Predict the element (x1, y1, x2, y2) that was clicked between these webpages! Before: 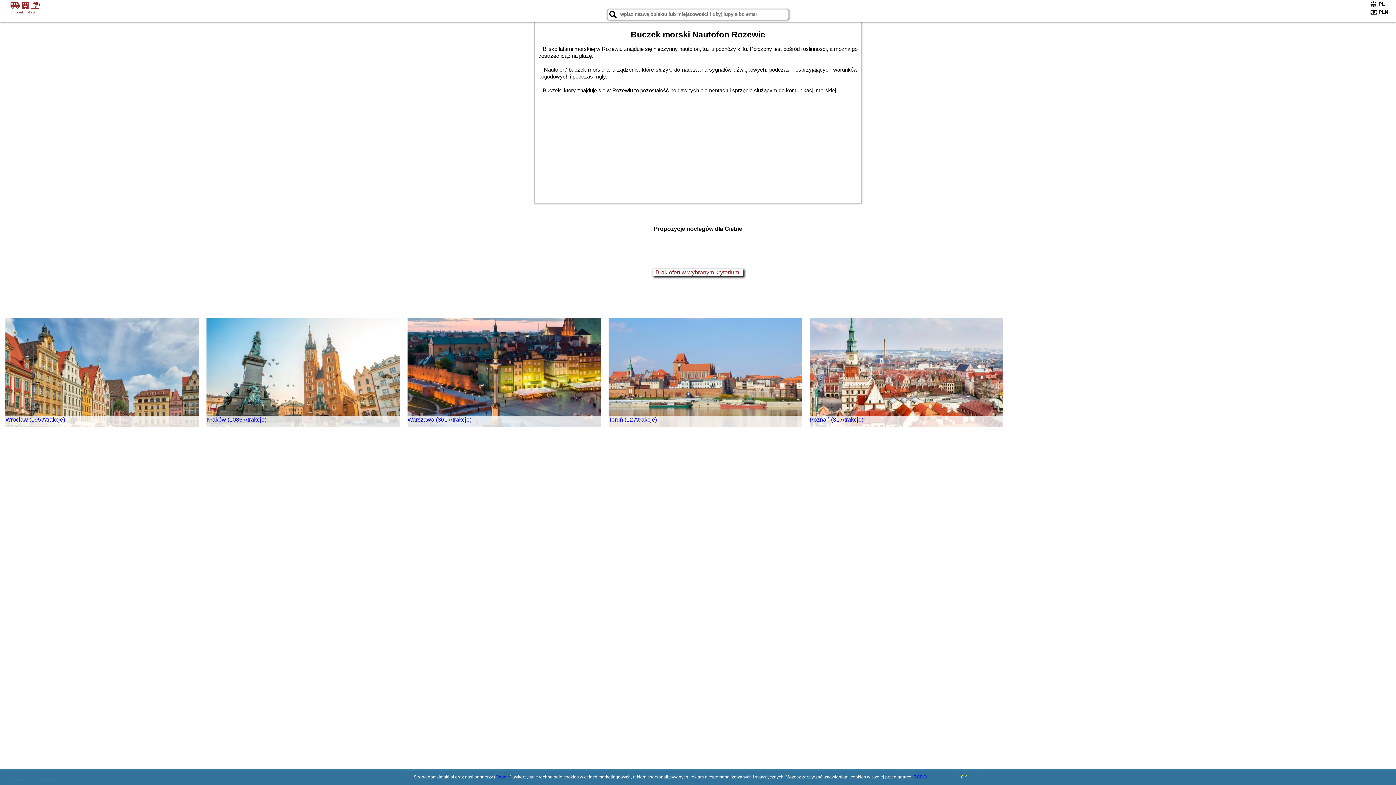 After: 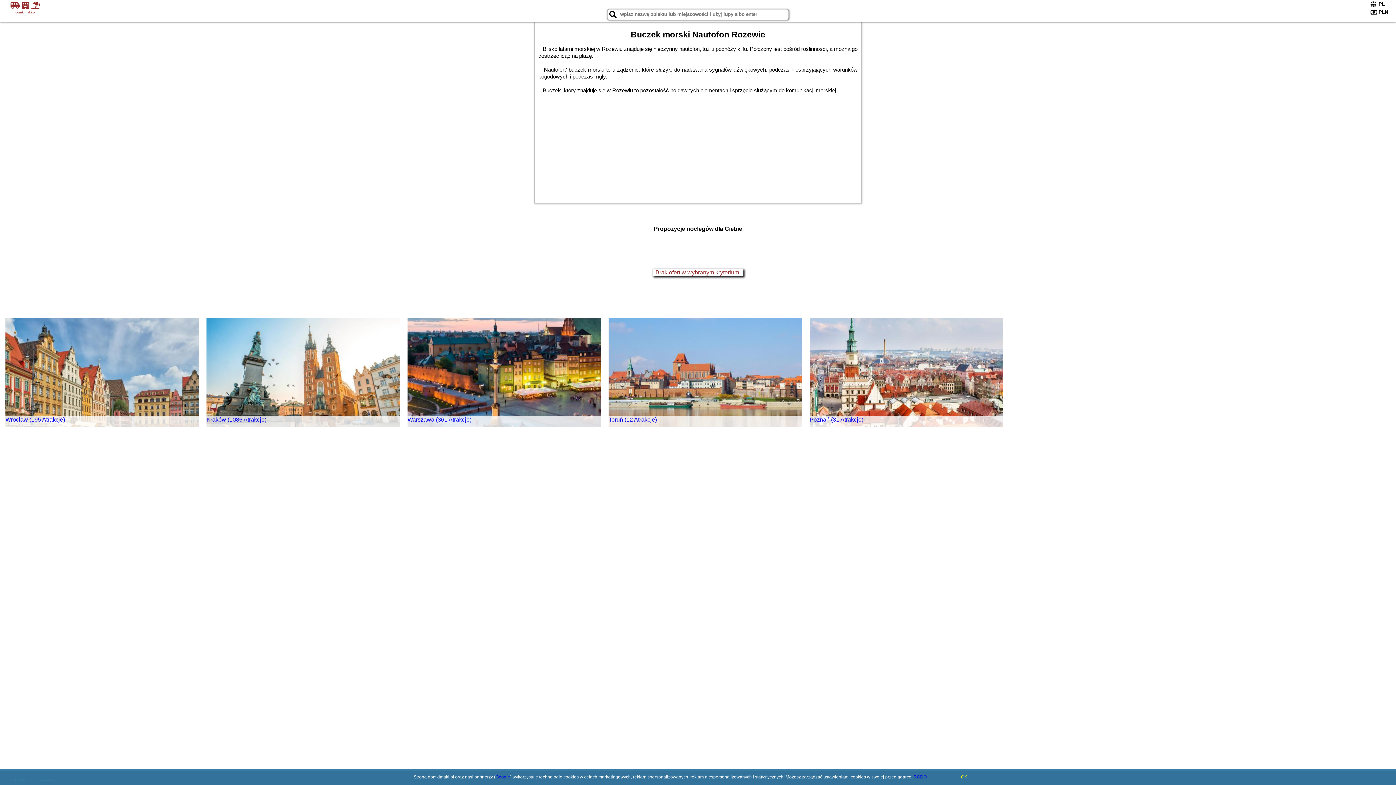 Action: label: Toruń (12 Atrakcje) bbox: (606, 316, 800, 425)